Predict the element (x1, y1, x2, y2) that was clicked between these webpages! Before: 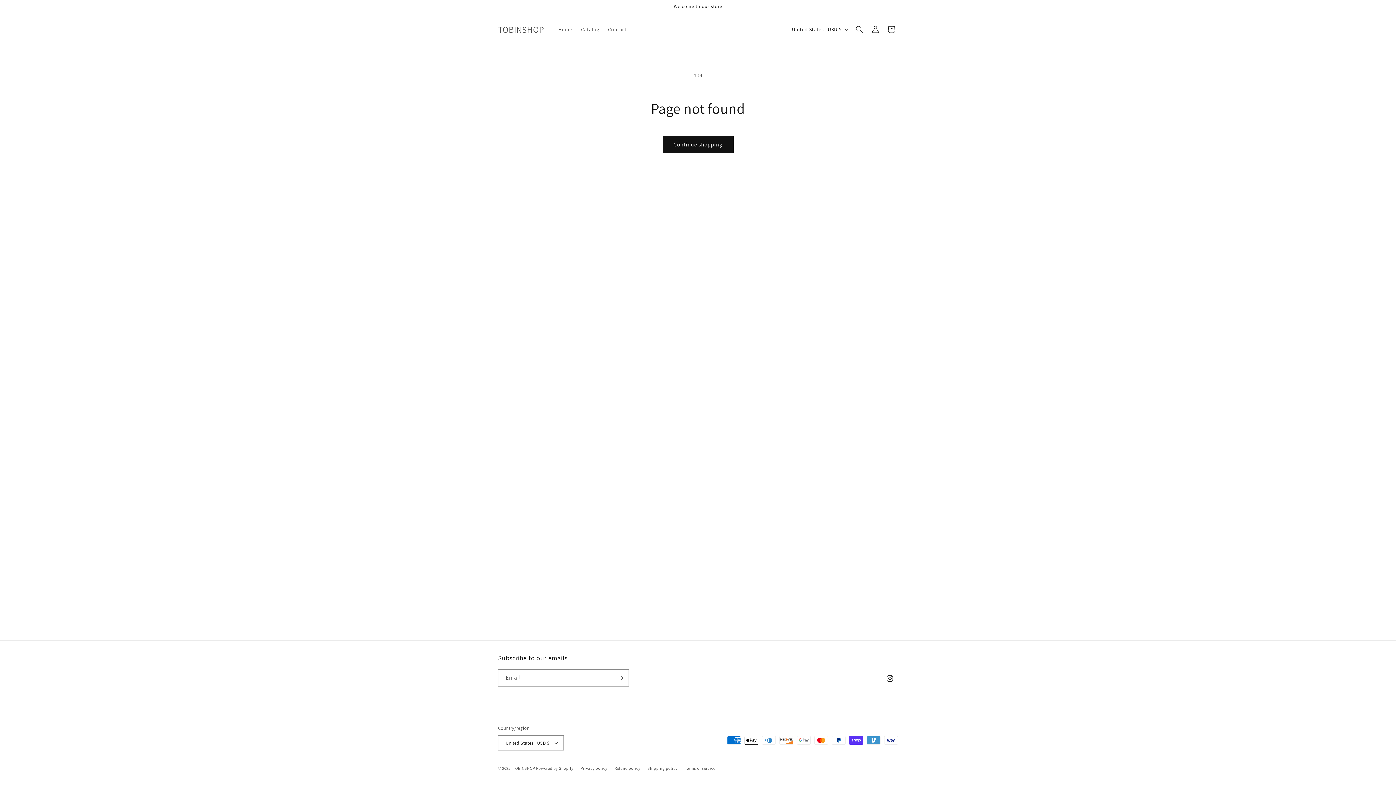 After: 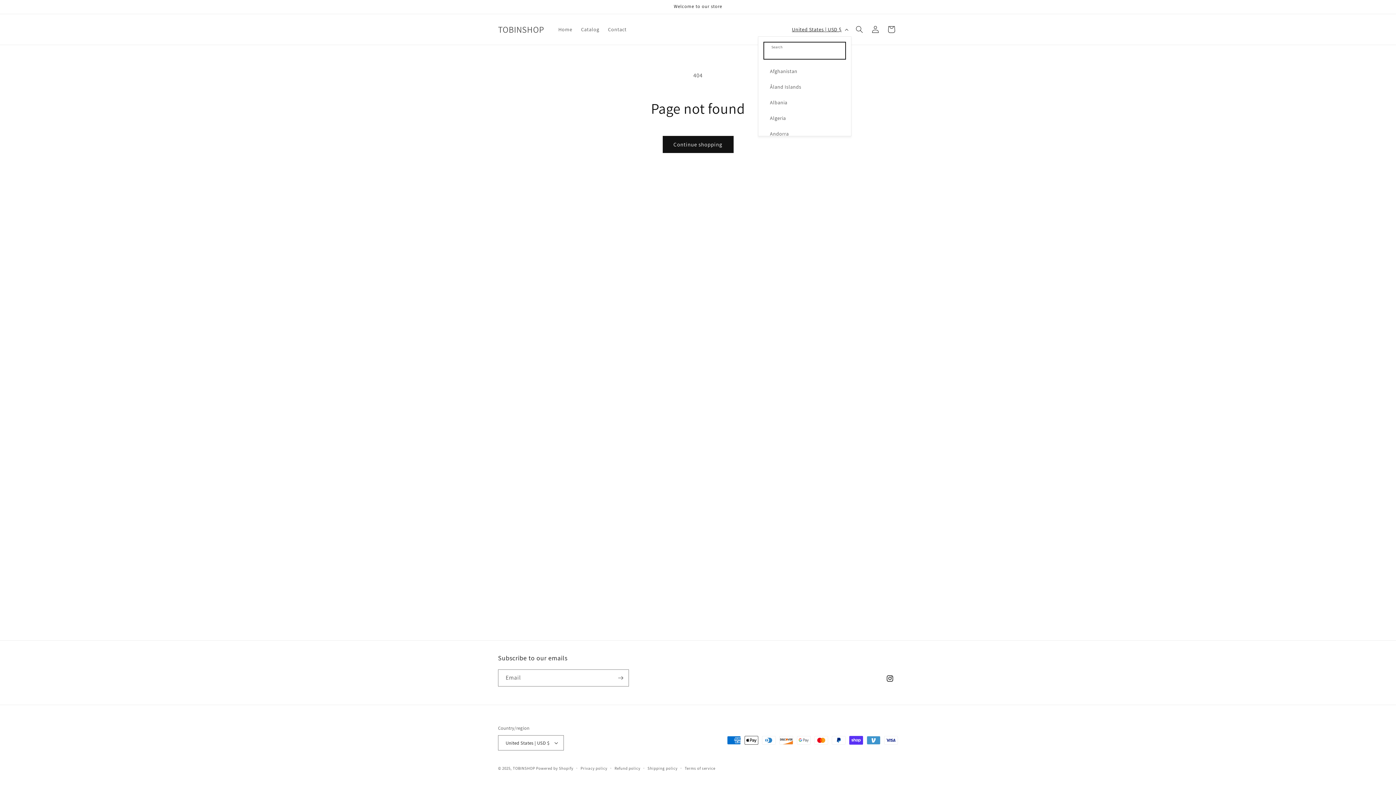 Action: label: United States | USD $ bbox: (787, 22, 851, 36)